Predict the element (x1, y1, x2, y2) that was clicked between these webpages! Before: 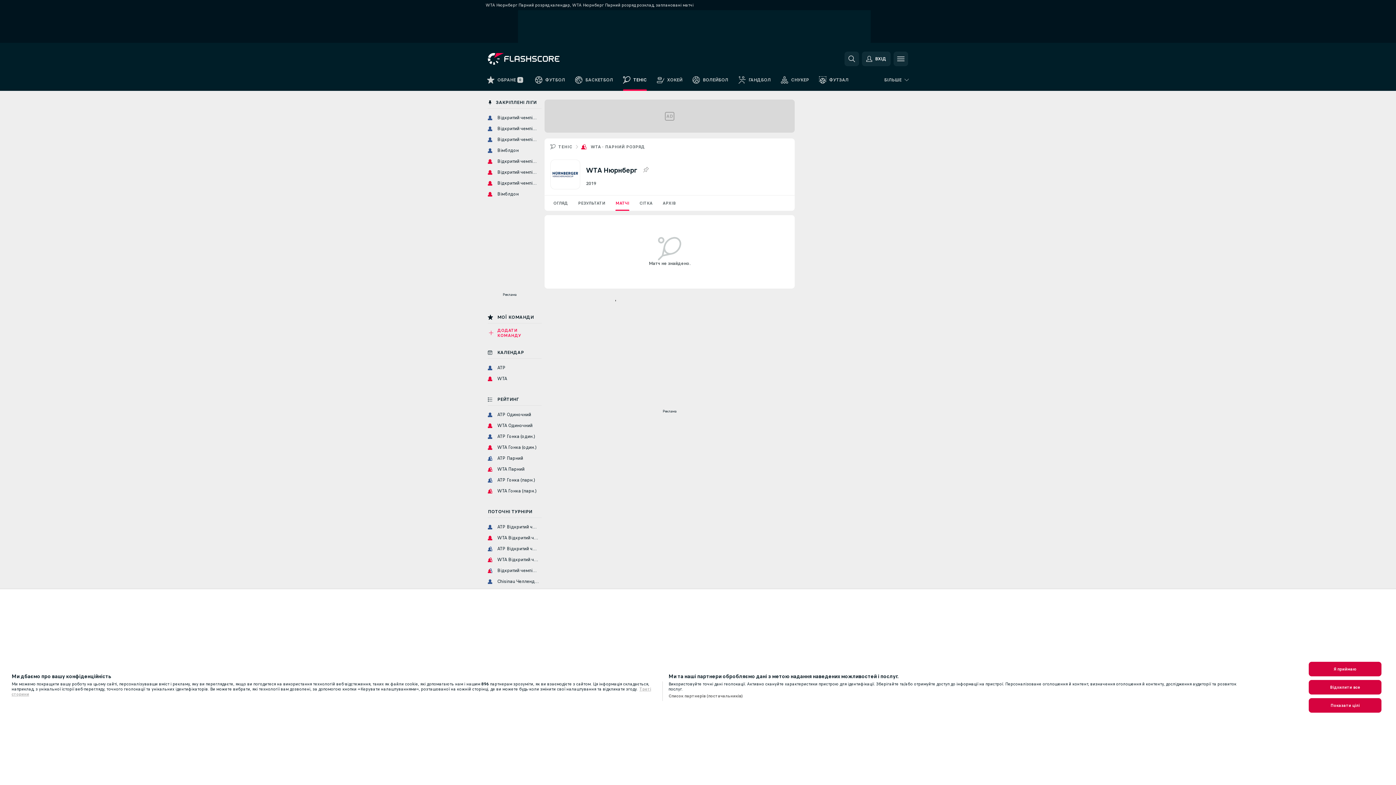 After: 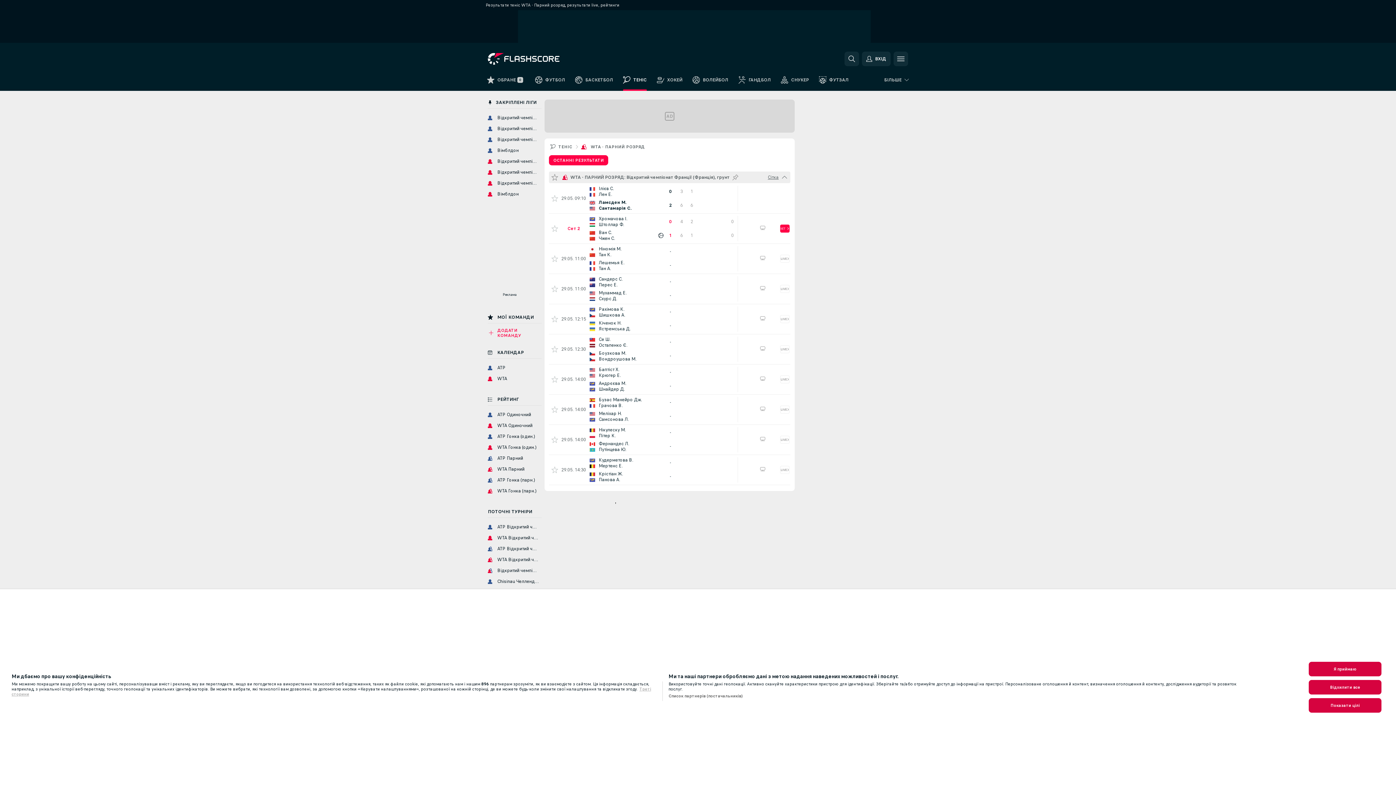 Action: bbox: (590, 144, 644, 149) label: WTA - ПАРНИЙ РОЗРЯД